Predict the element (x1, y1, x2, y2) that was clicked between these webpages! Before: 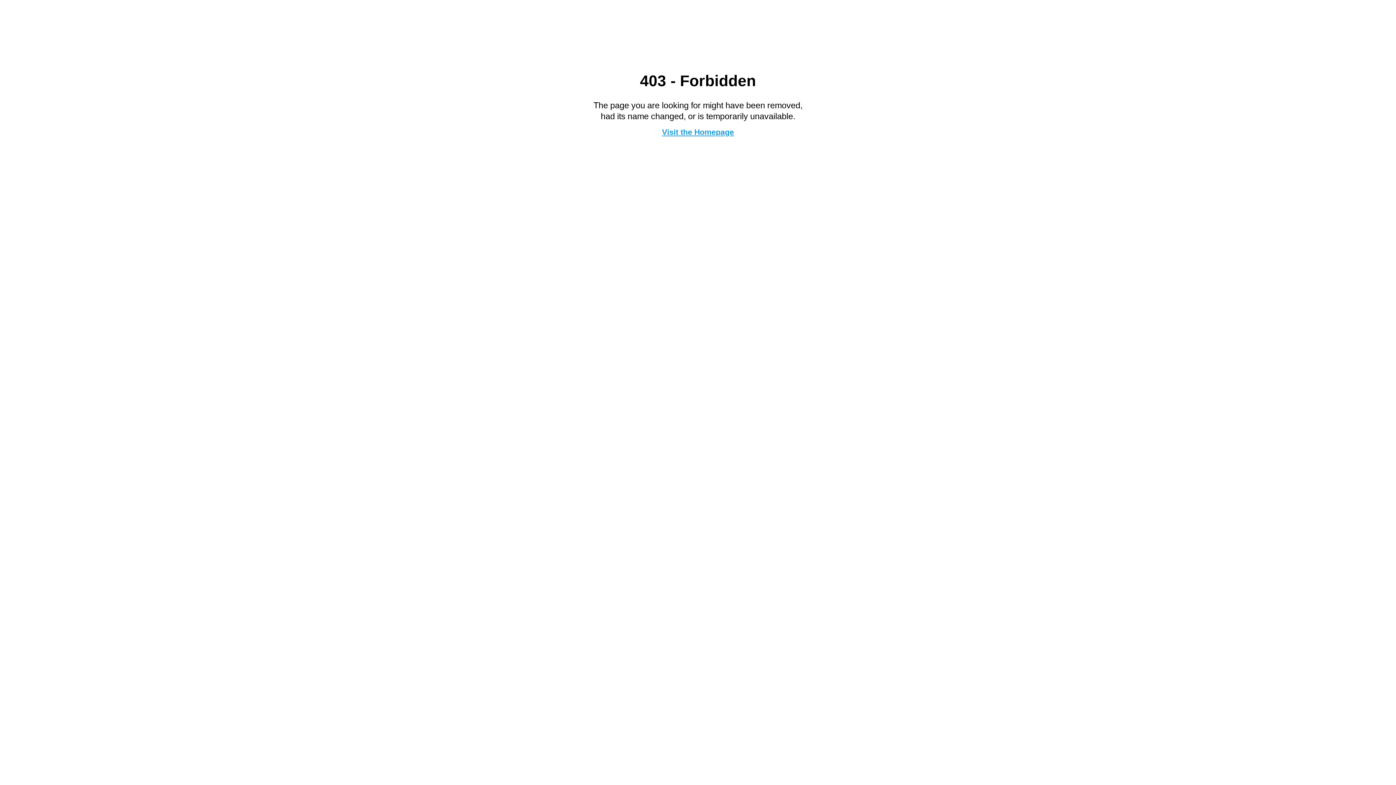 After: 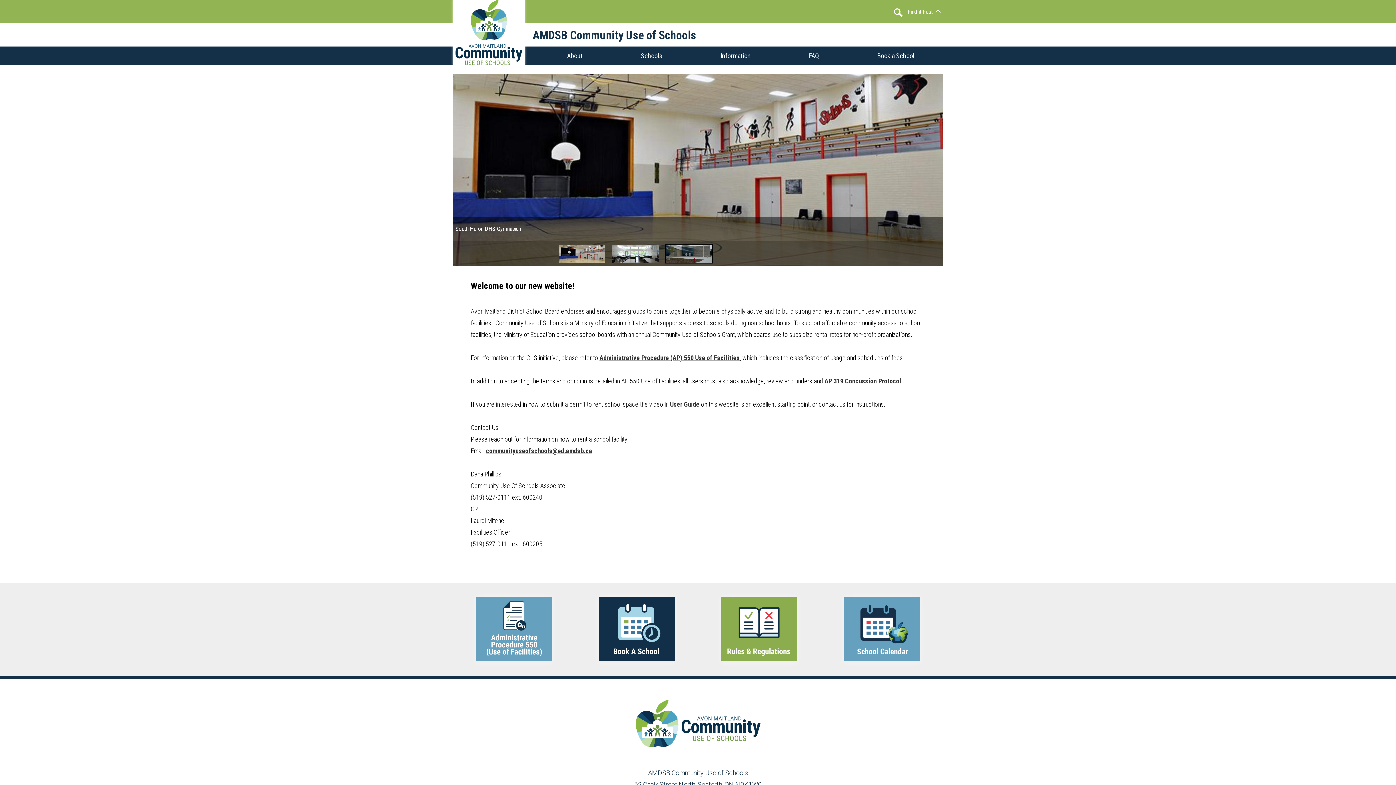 Action: label: Visit the Homepage bbox: (662, 127, 734, 136)